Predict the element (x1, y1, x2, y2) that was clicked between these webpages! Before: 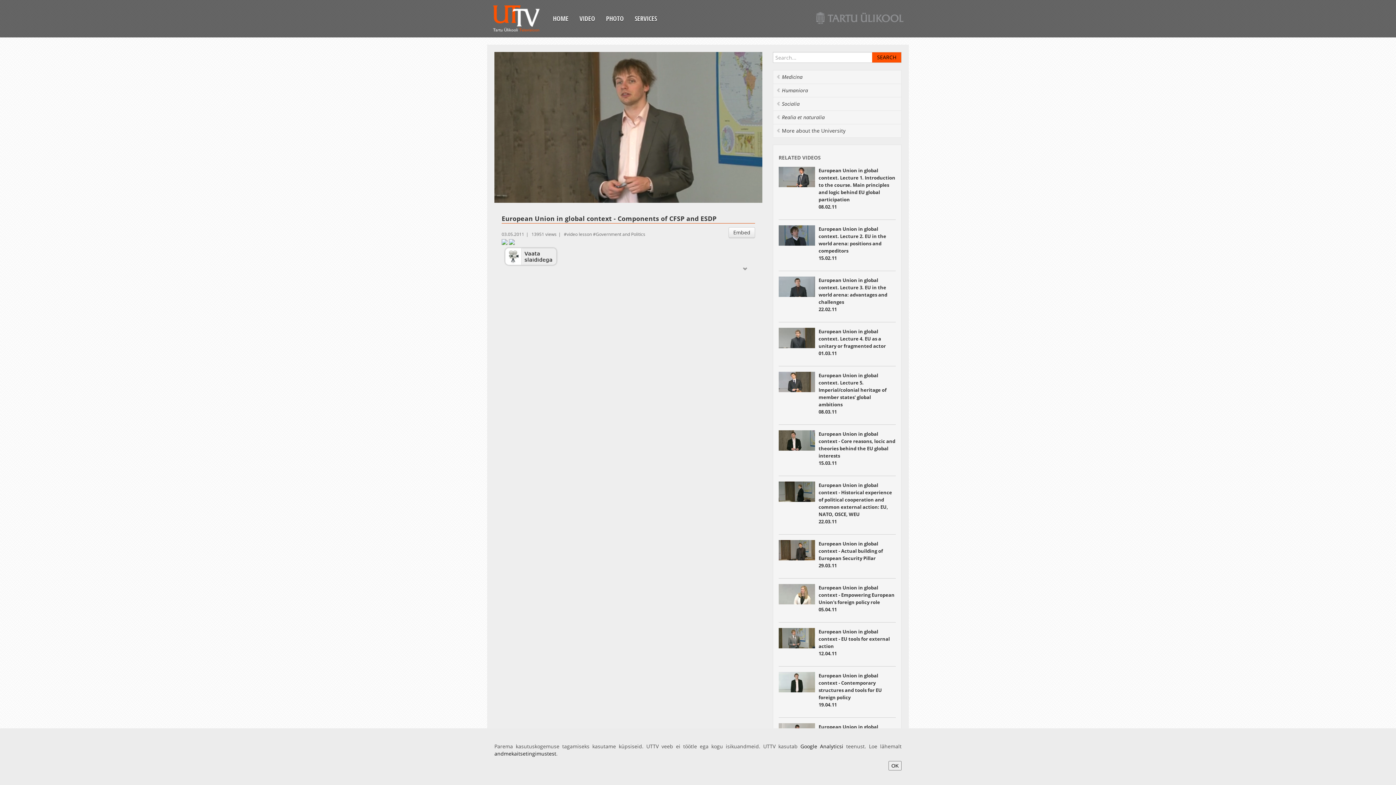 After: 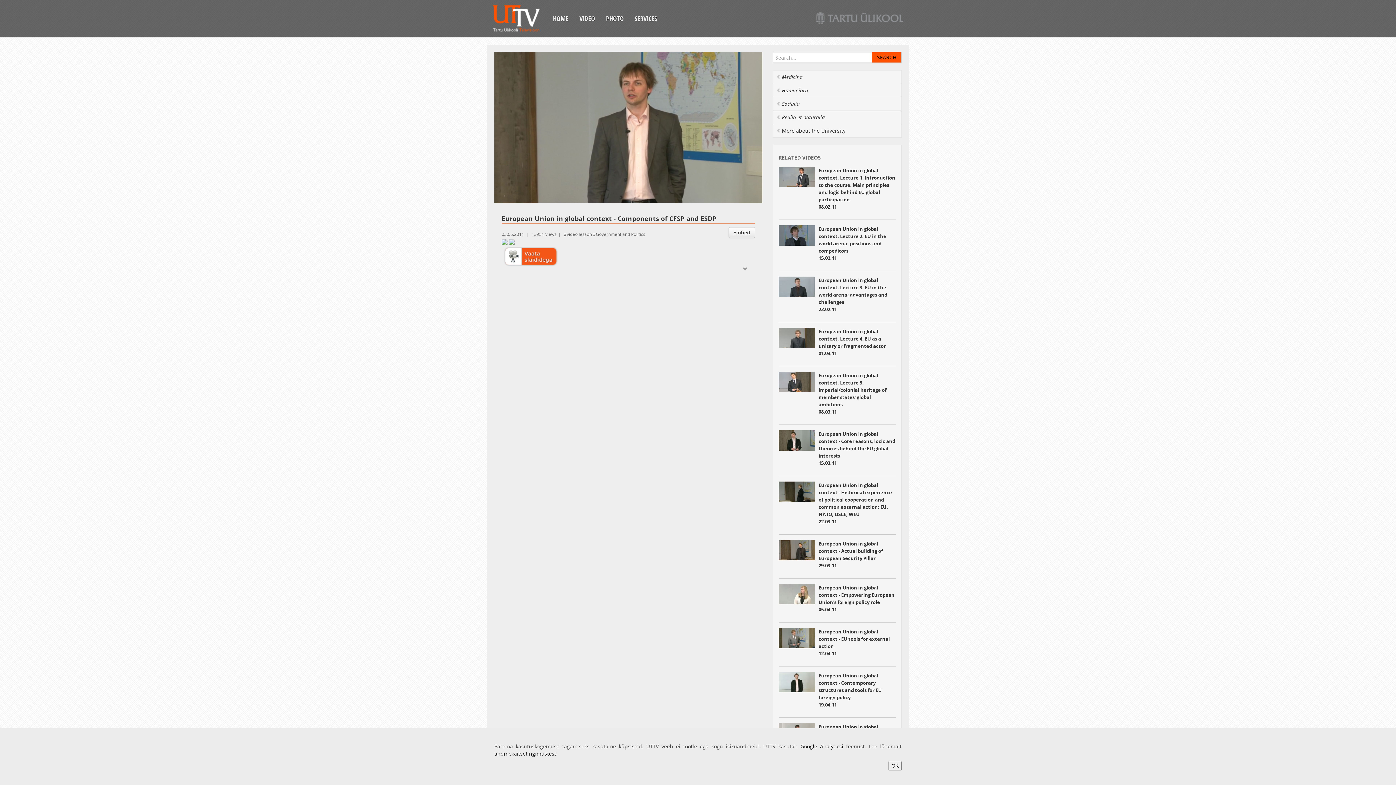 Action: bbox: (501, 252, 559, 259)